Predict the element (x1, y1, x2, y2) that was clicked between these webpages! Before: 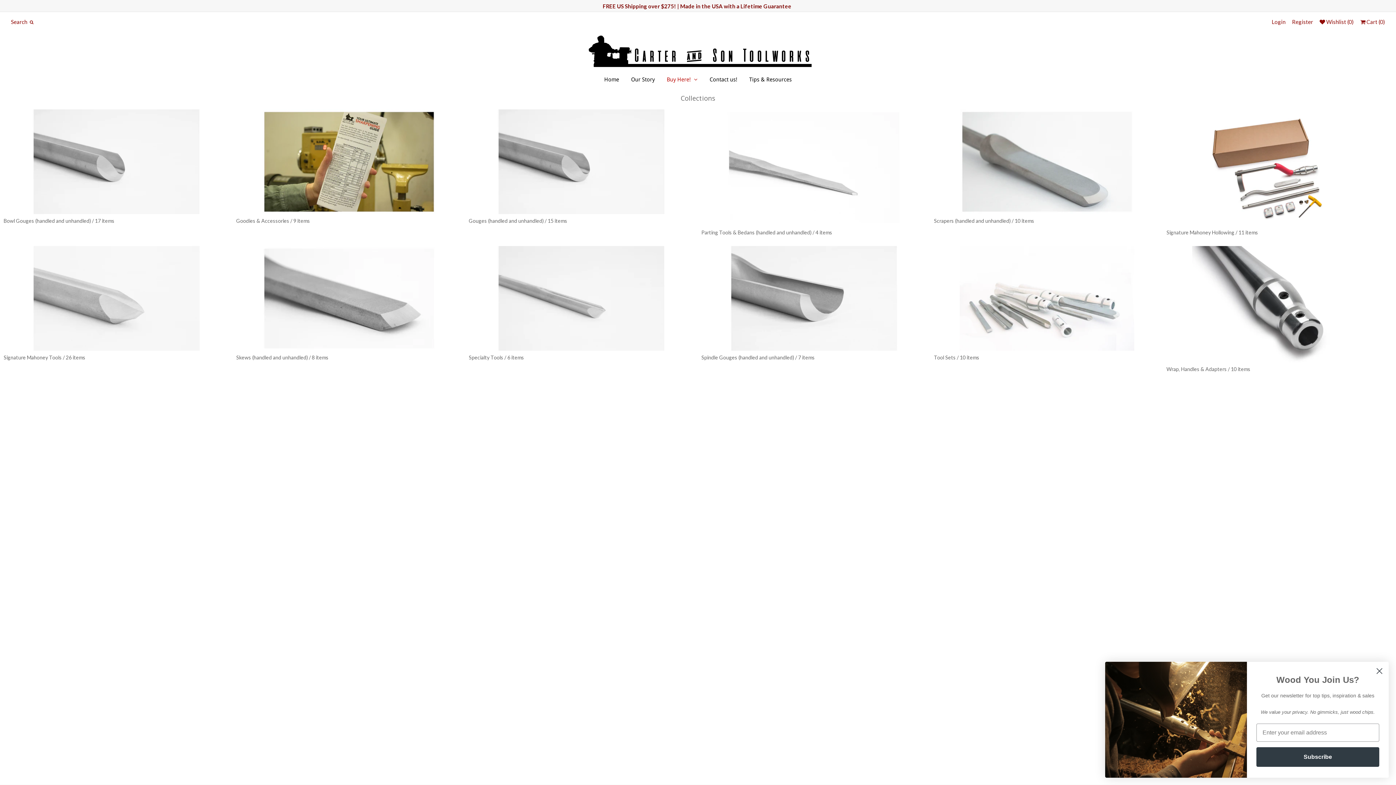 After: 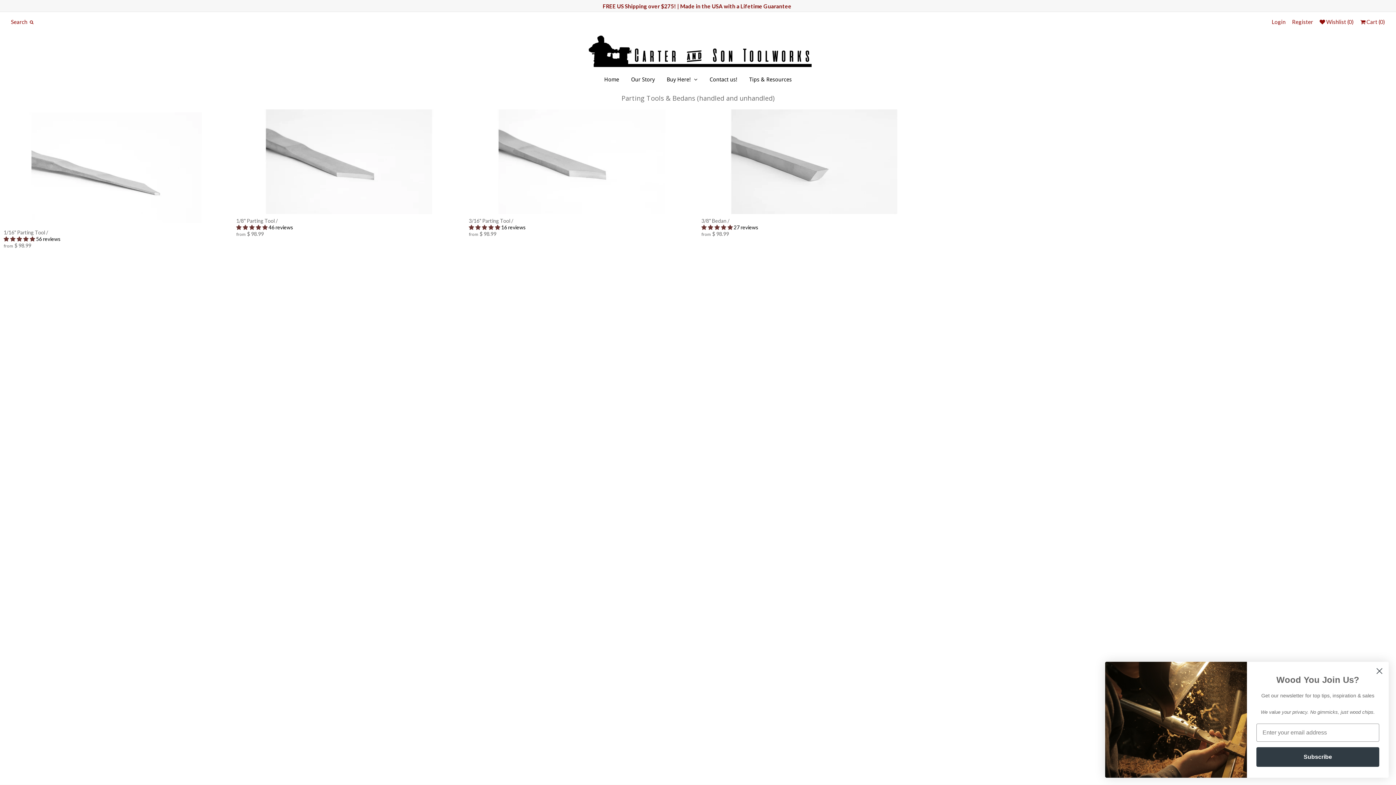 Action: label: Parting Tools & Bedans (handled and unhandled)4 items bbox: (697, 109, 930, 246)